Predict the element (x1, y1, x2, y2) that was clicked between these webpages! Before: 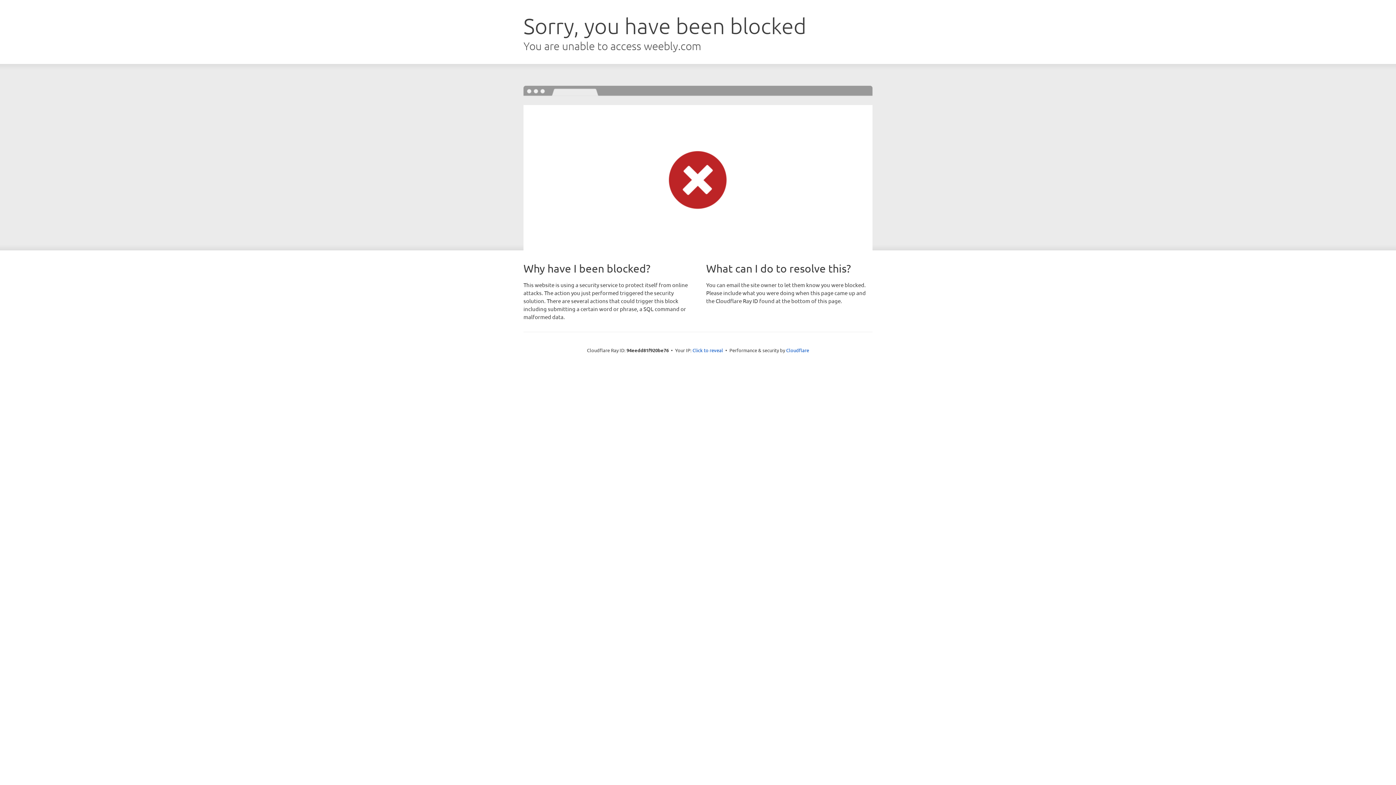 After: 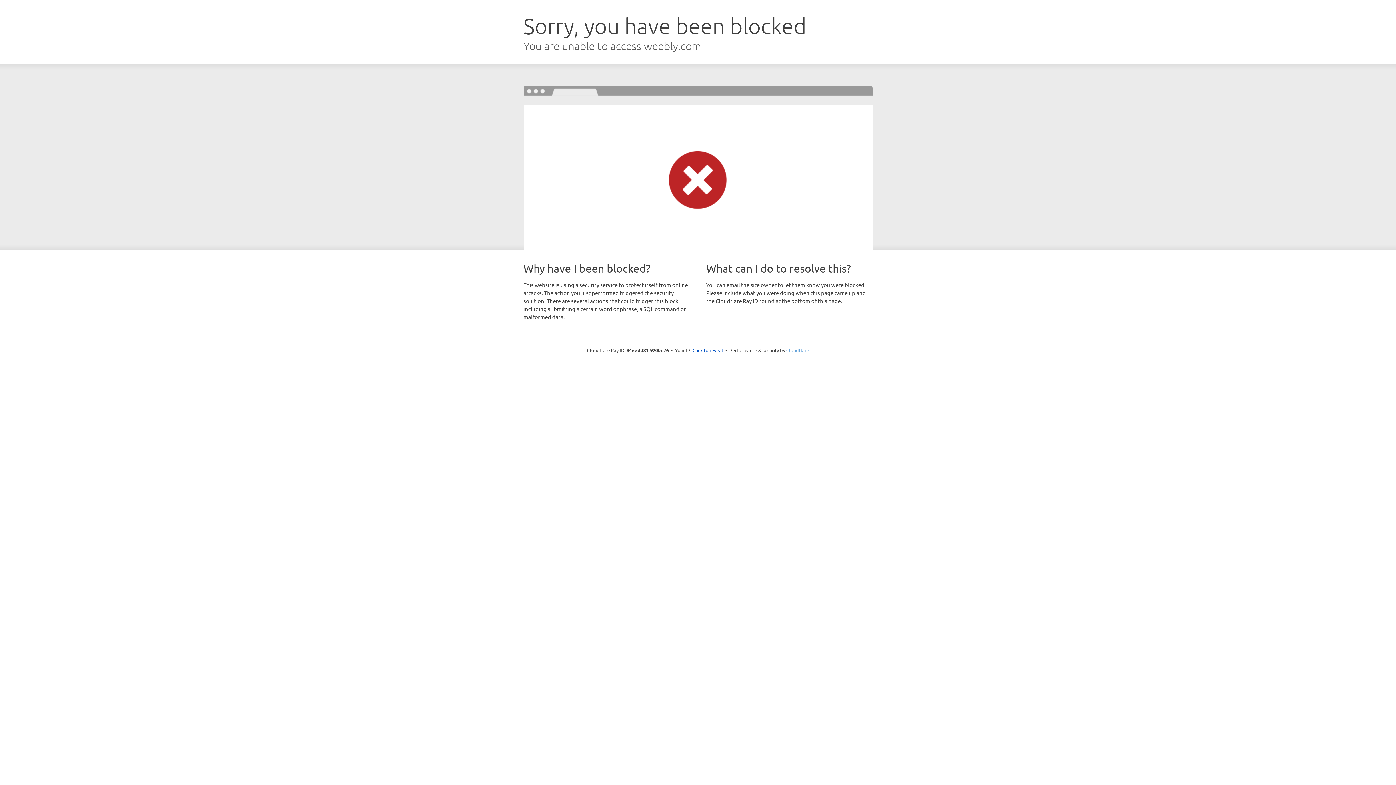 Action: bbox: (786, 347, 809, 353) label: Cloudflare